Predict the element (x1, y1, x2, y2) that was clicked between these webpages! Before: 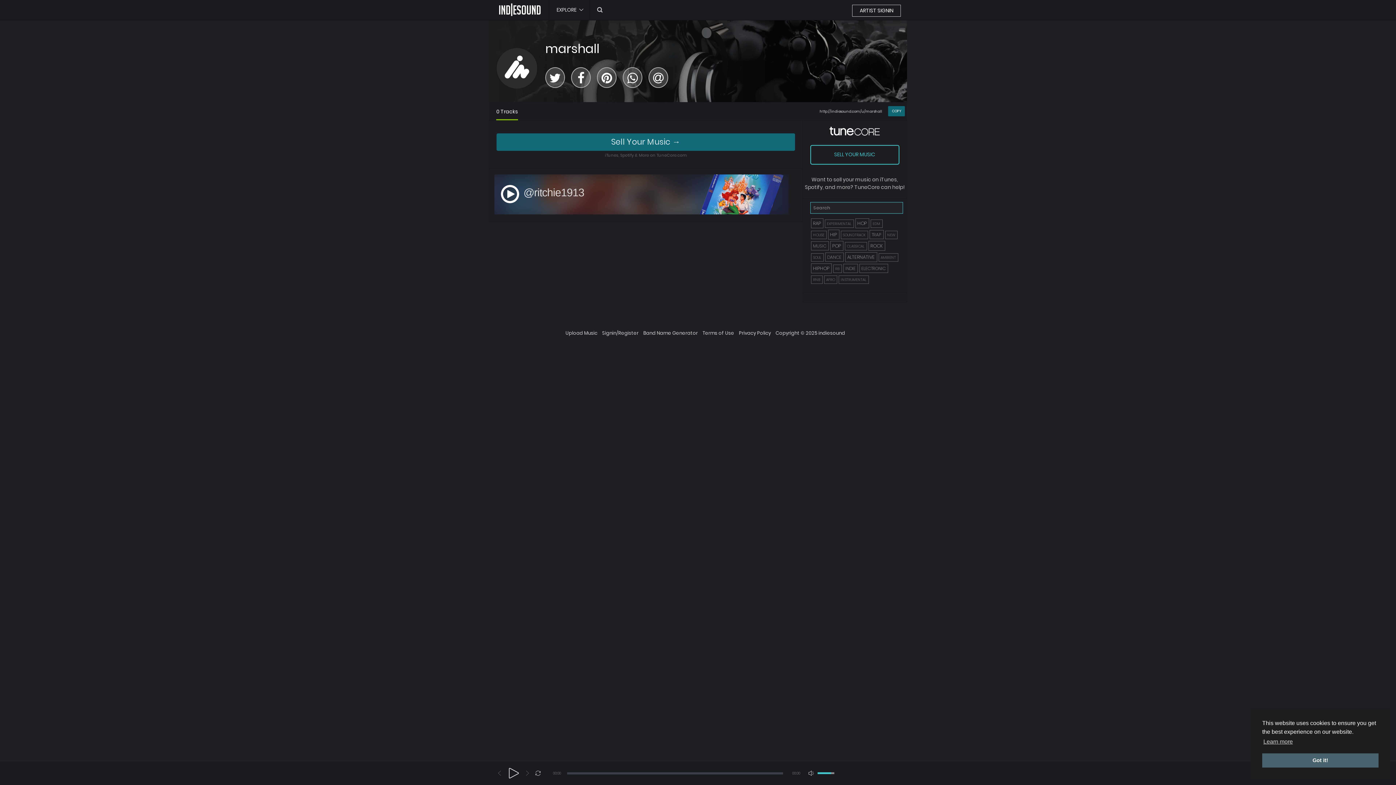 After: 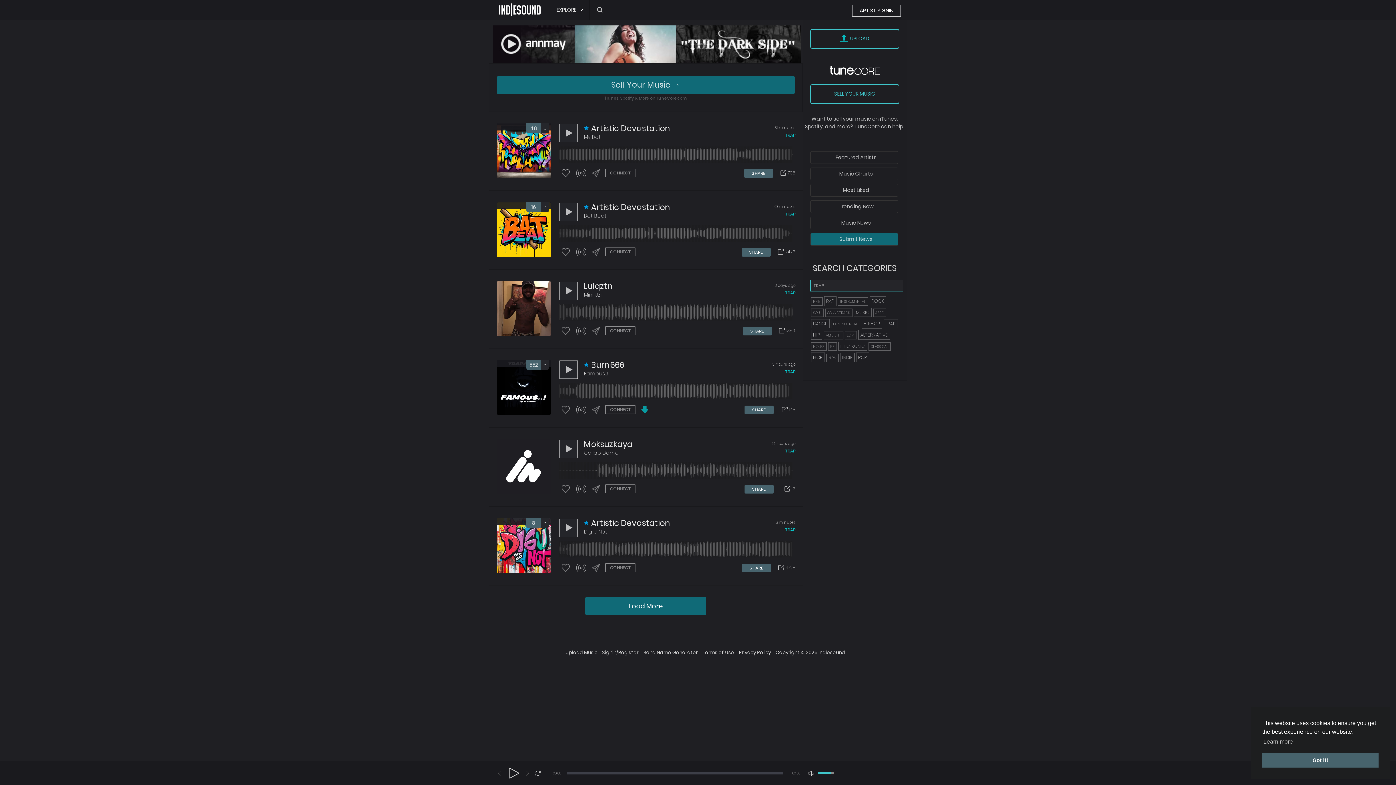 Action: bbox: (869, 230, 883, 239) label: TRAP